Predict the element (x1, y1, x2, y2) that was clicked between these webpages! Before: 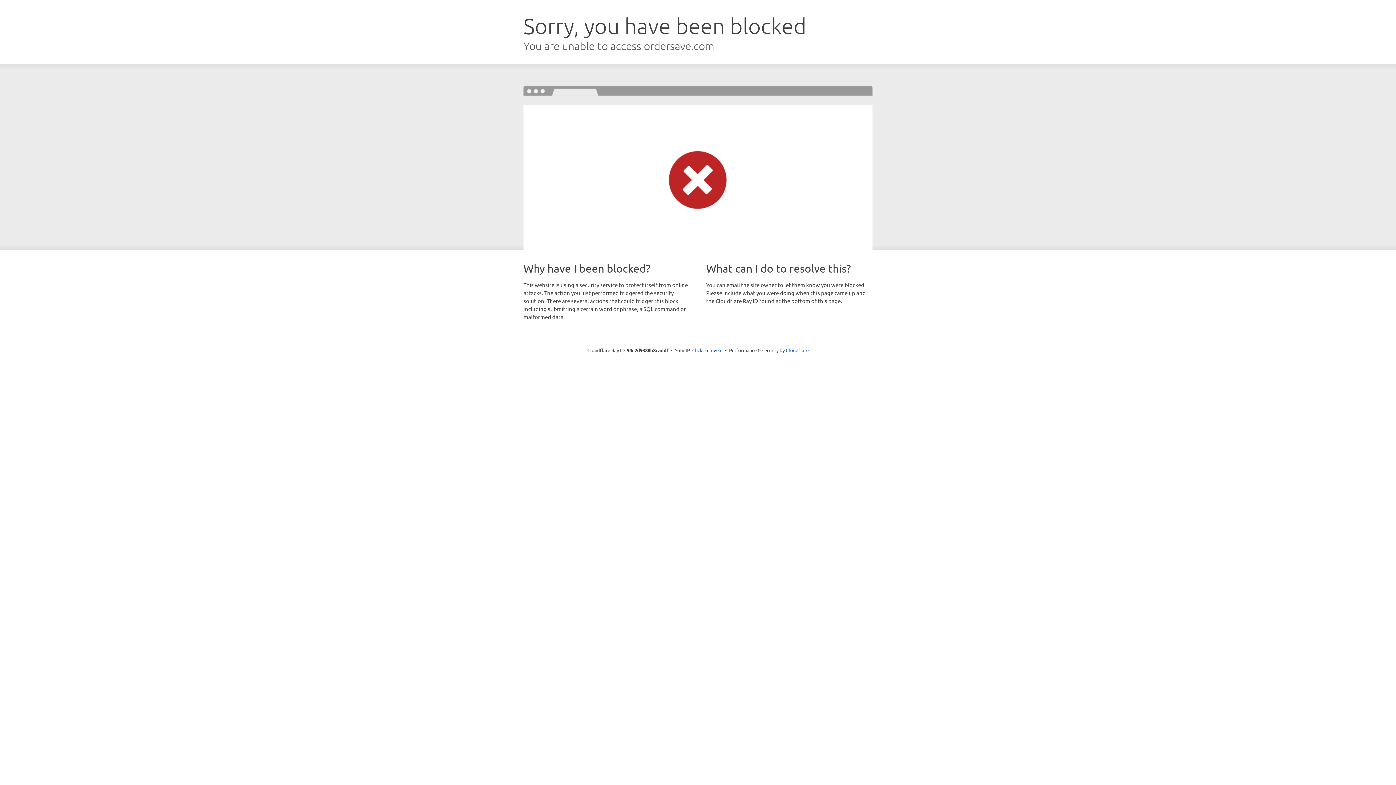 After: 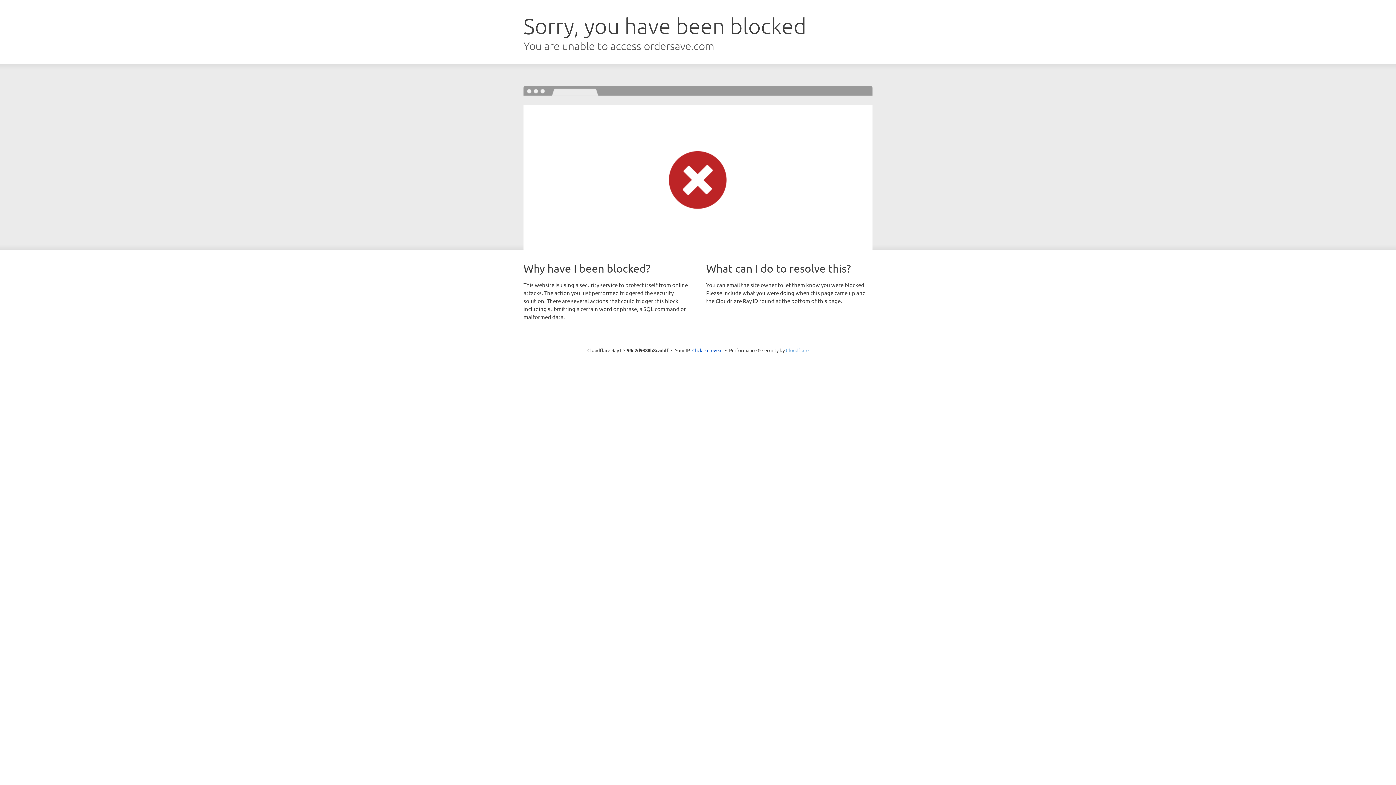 Action: label: Cloudflare bbox: (786, 347, 808, 353)